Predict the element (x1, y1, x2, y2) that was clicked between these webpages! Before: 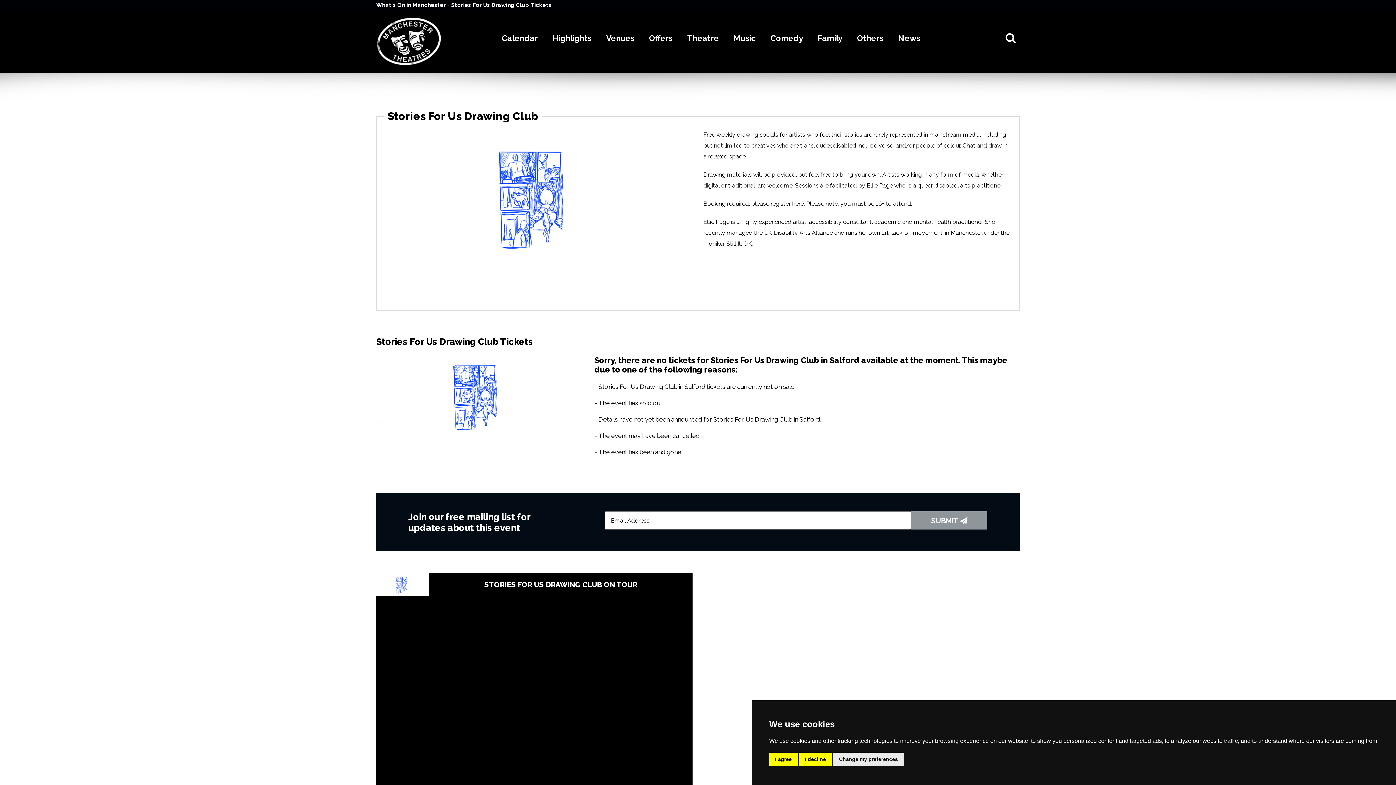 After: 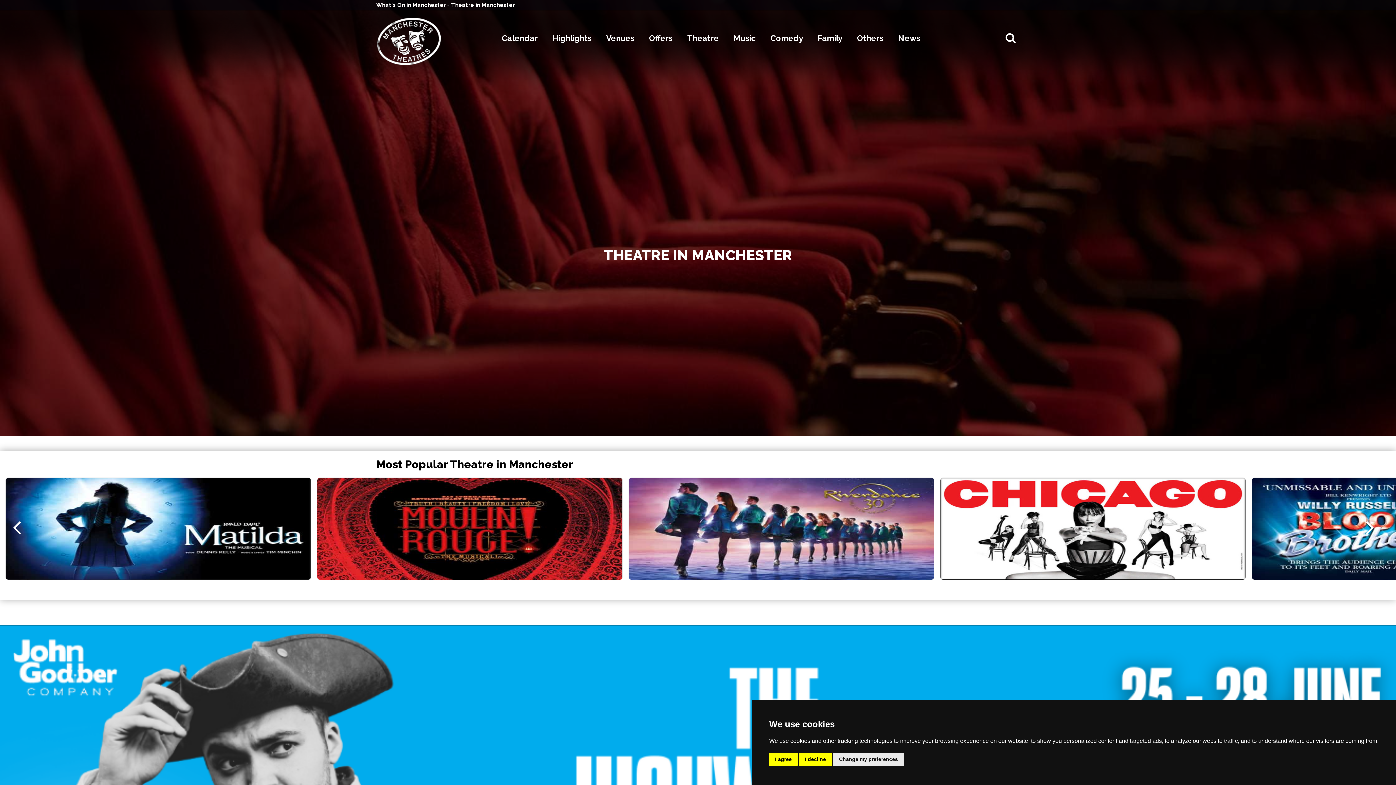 Action: label: Theatre bbox: (687, 28, 719, 47)